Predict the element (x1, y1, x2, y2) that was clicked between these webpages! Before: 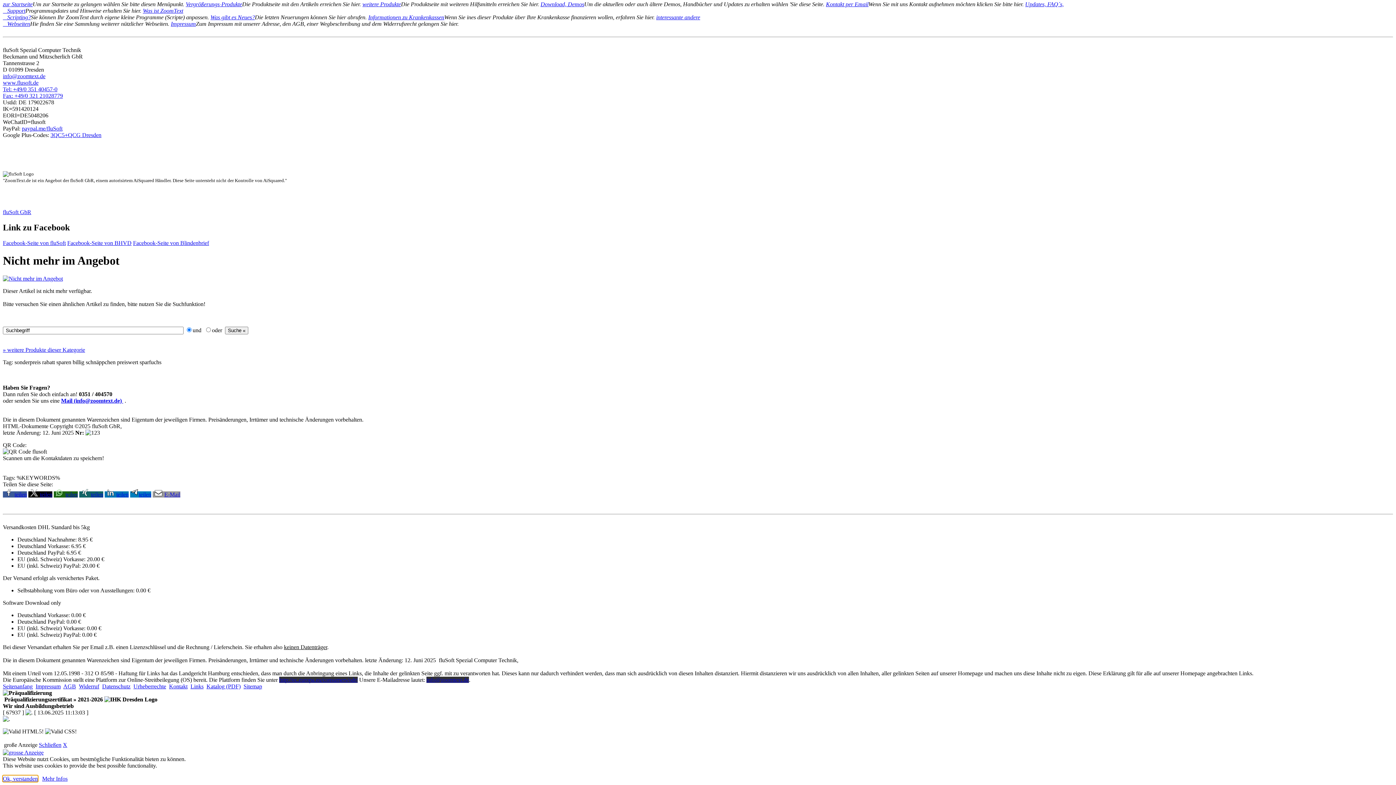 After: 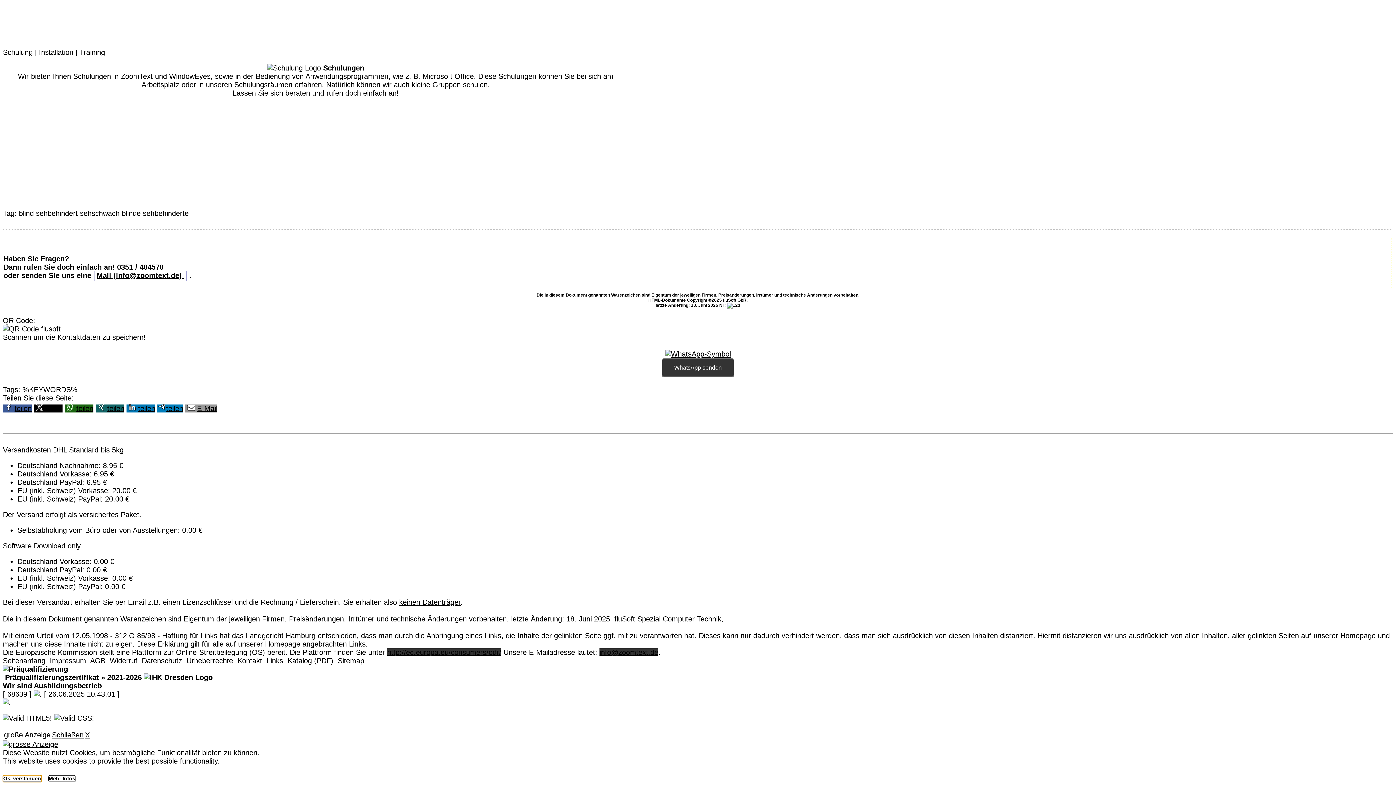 Action: label: Vergrößerungs-Produkte bbox: (185, 133, 242, 140)